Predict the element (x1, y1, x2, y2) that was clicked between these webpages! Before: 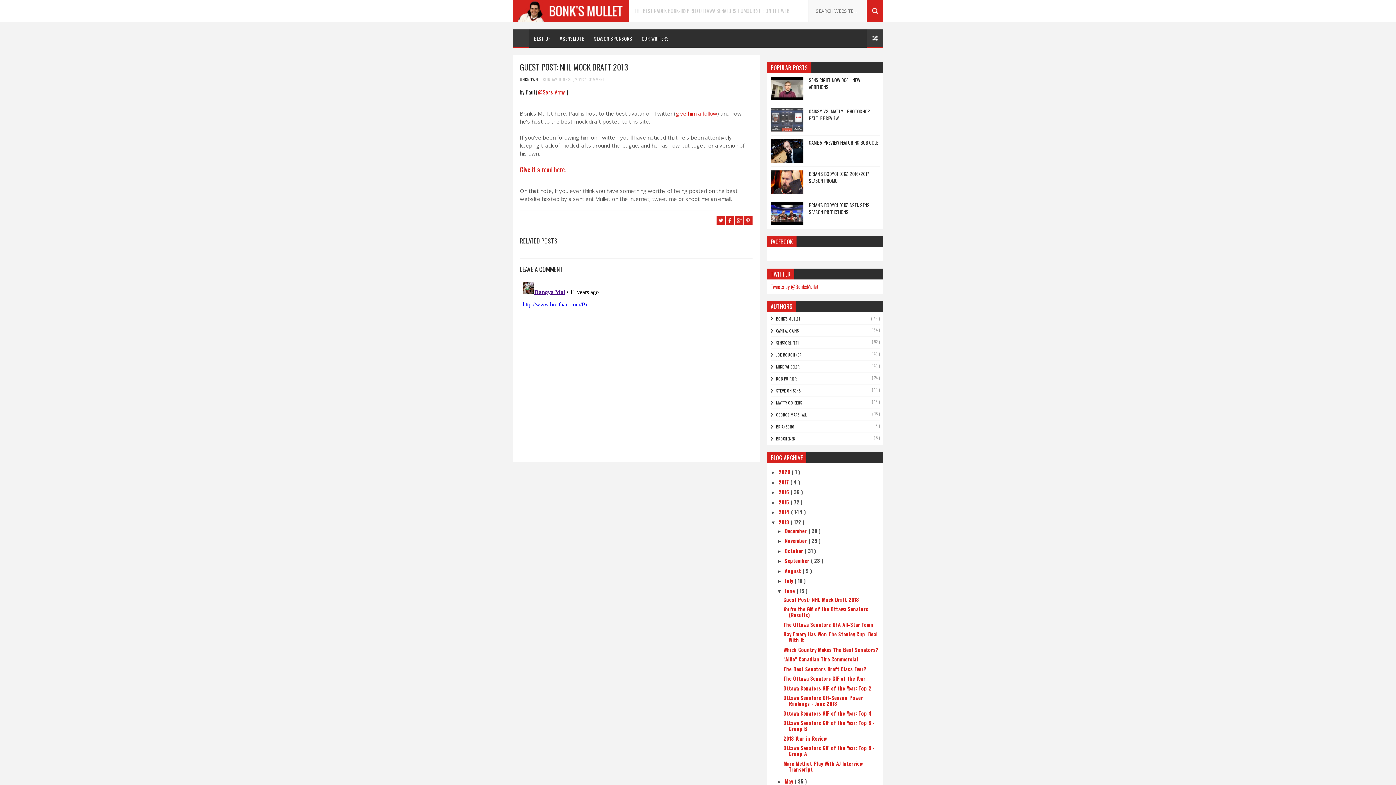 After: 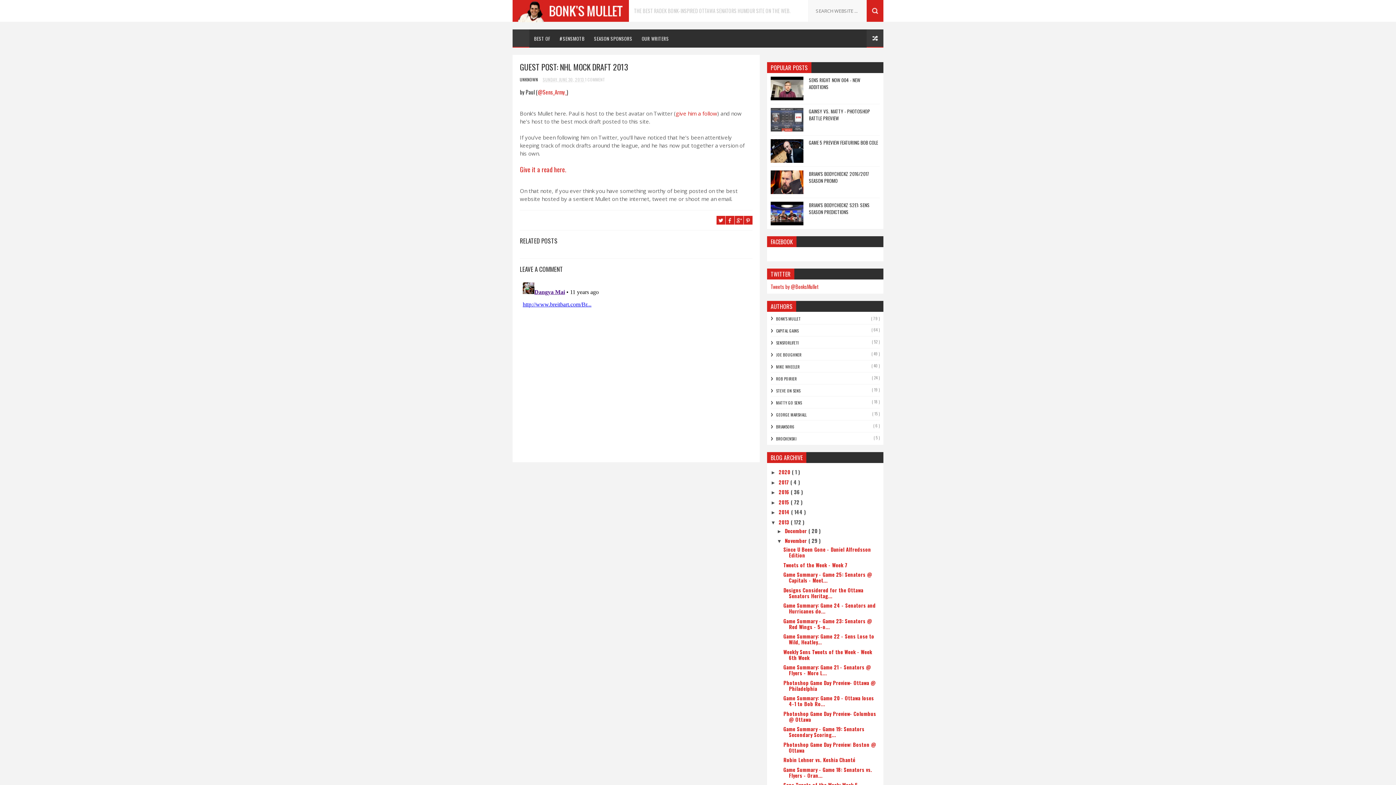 Action: label: ►   bbox: (777, 538, 785, 544)